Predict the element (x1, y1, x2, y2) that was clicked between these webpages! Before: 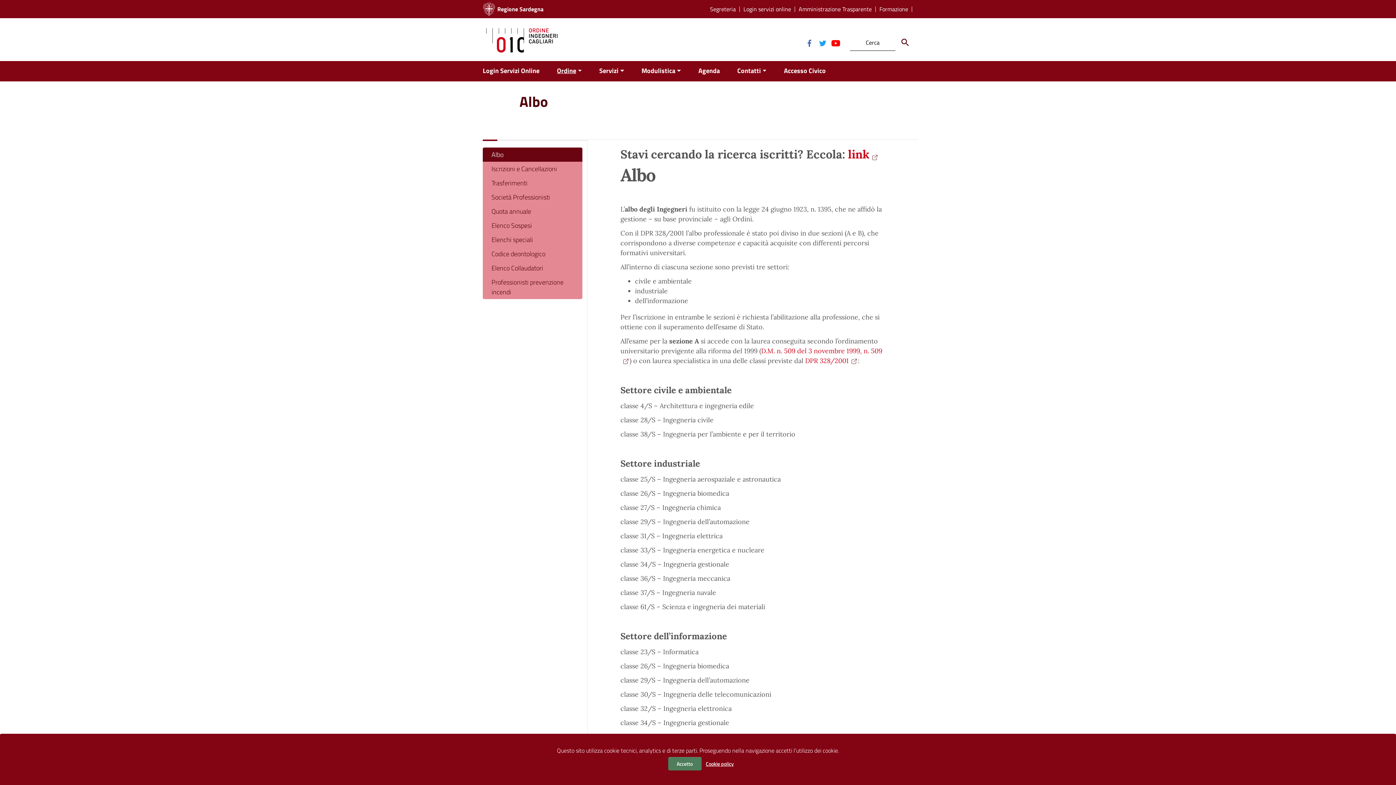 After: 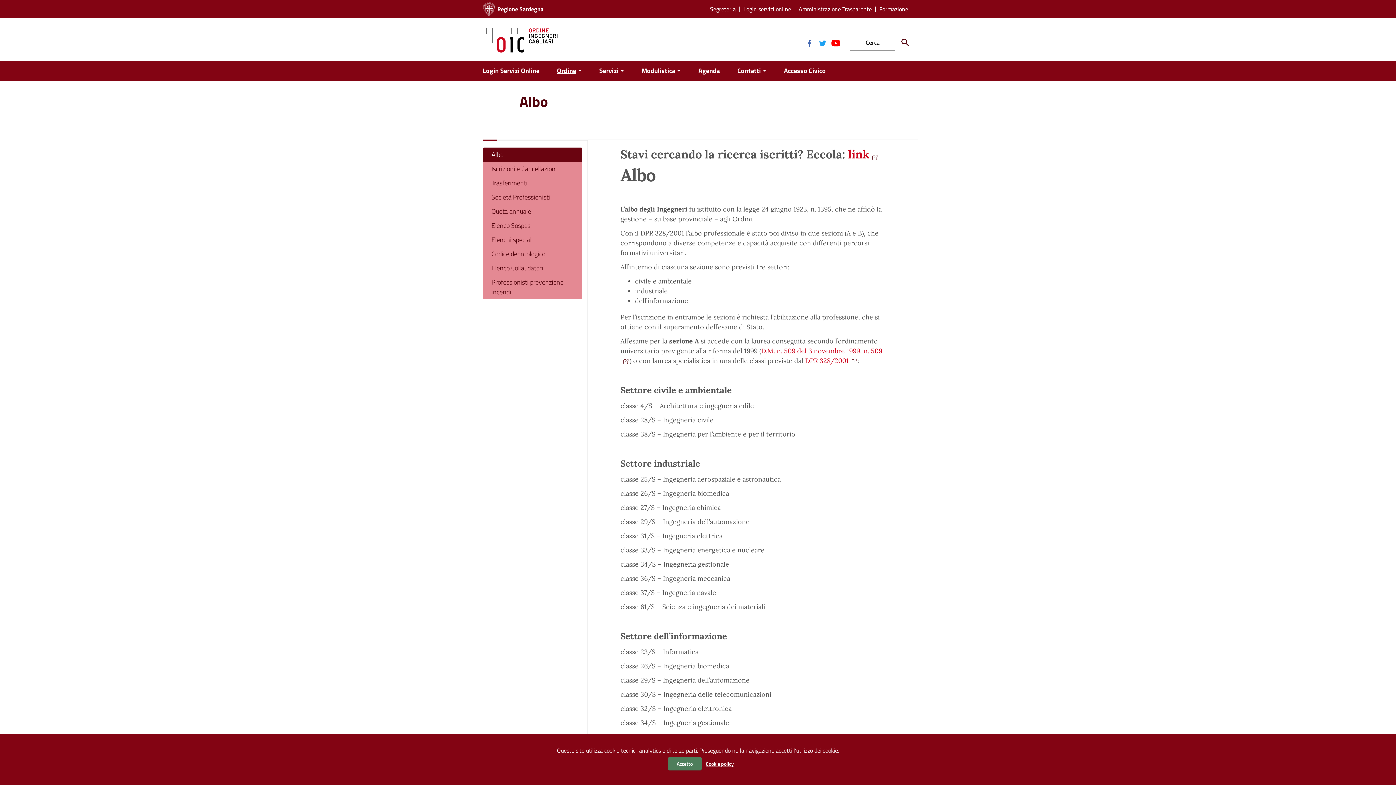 Action: bbox: (482, 147, 582, 161) label: Albo